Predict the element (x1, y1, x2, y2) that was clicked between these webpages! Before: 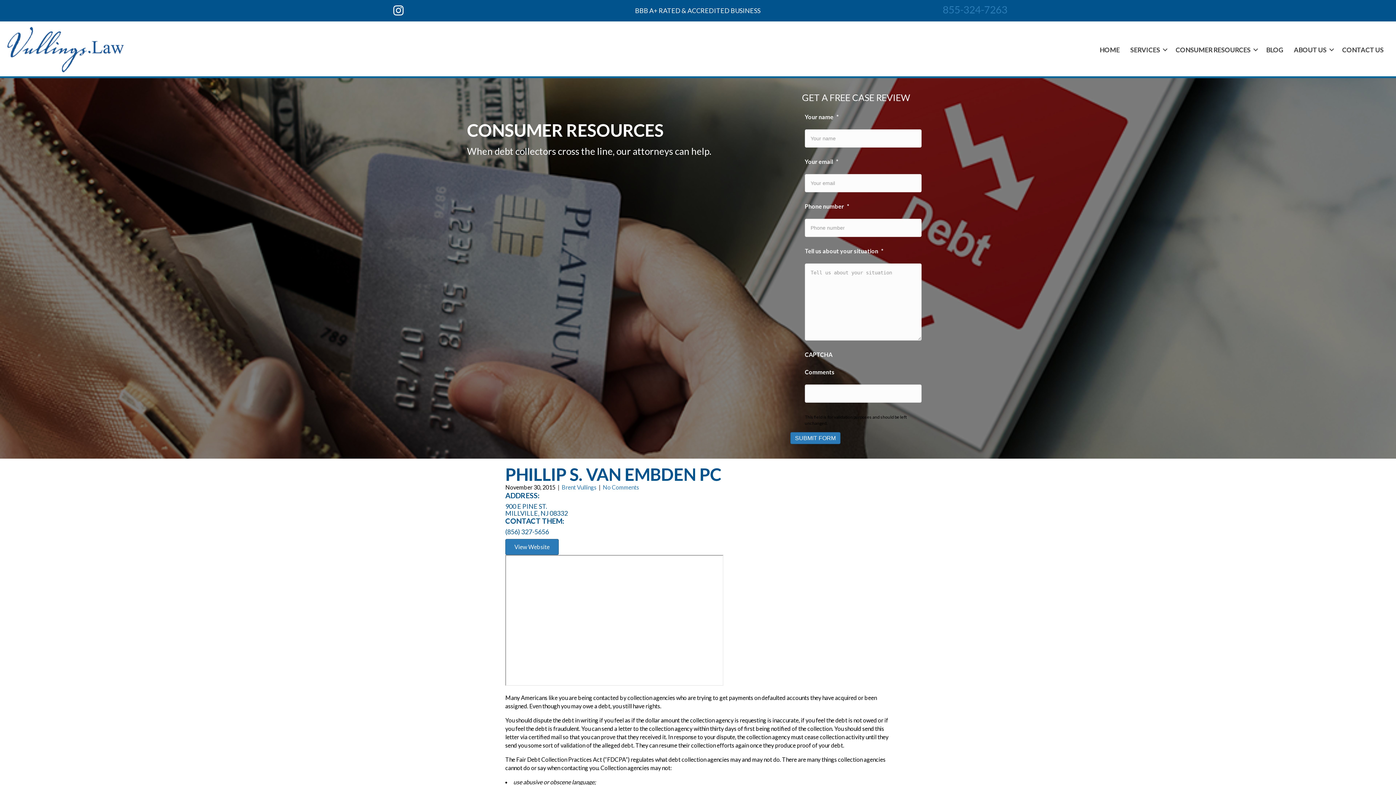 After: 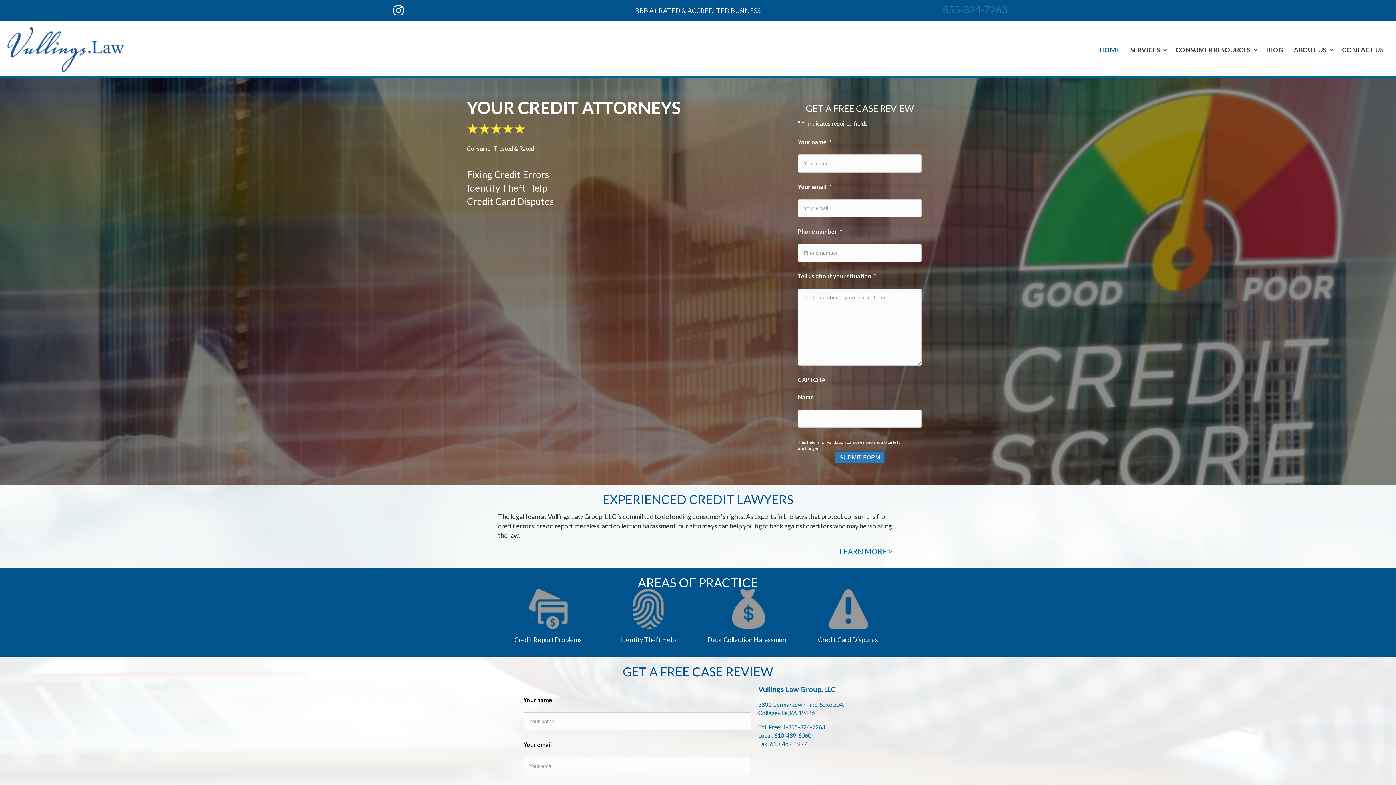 Action: label: HOME bbox: (1094, 42, 1125, 56)